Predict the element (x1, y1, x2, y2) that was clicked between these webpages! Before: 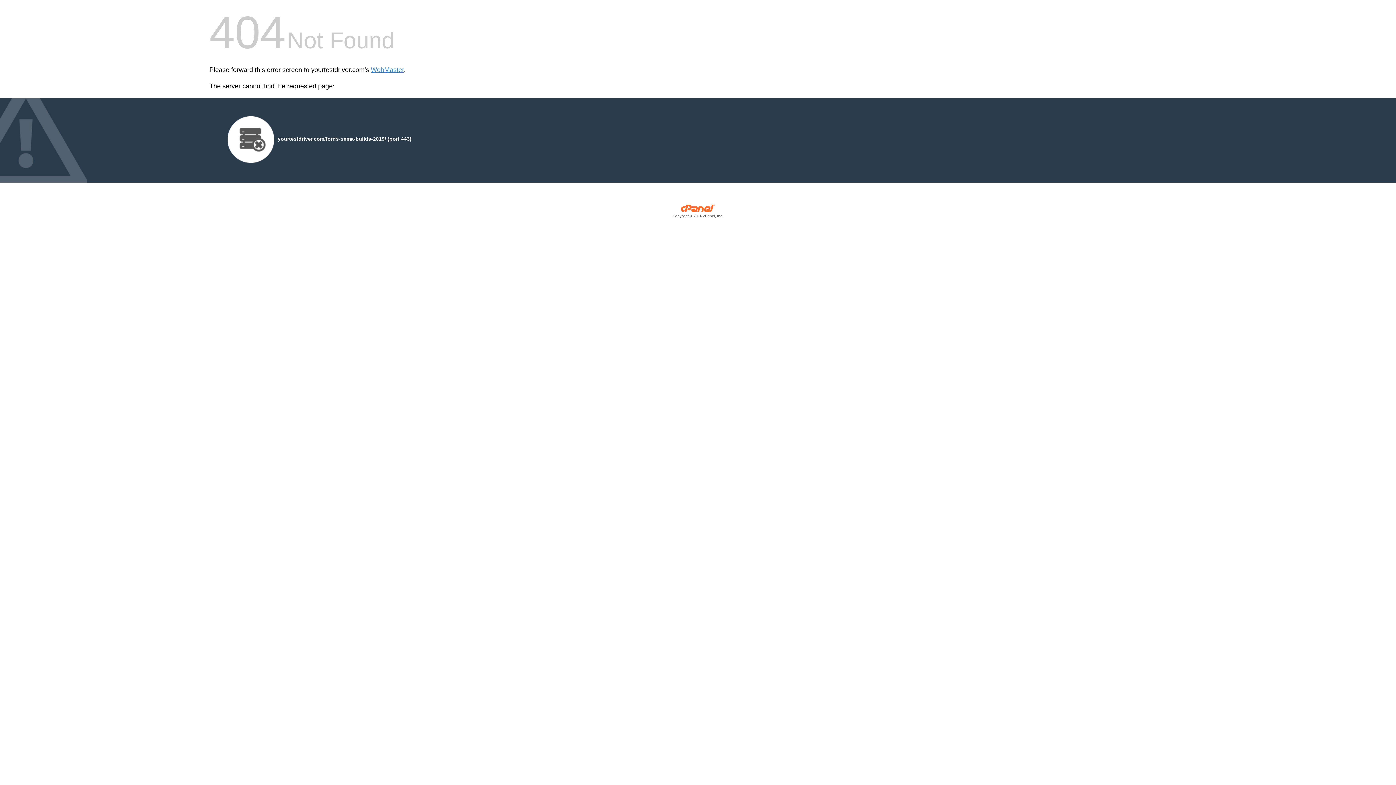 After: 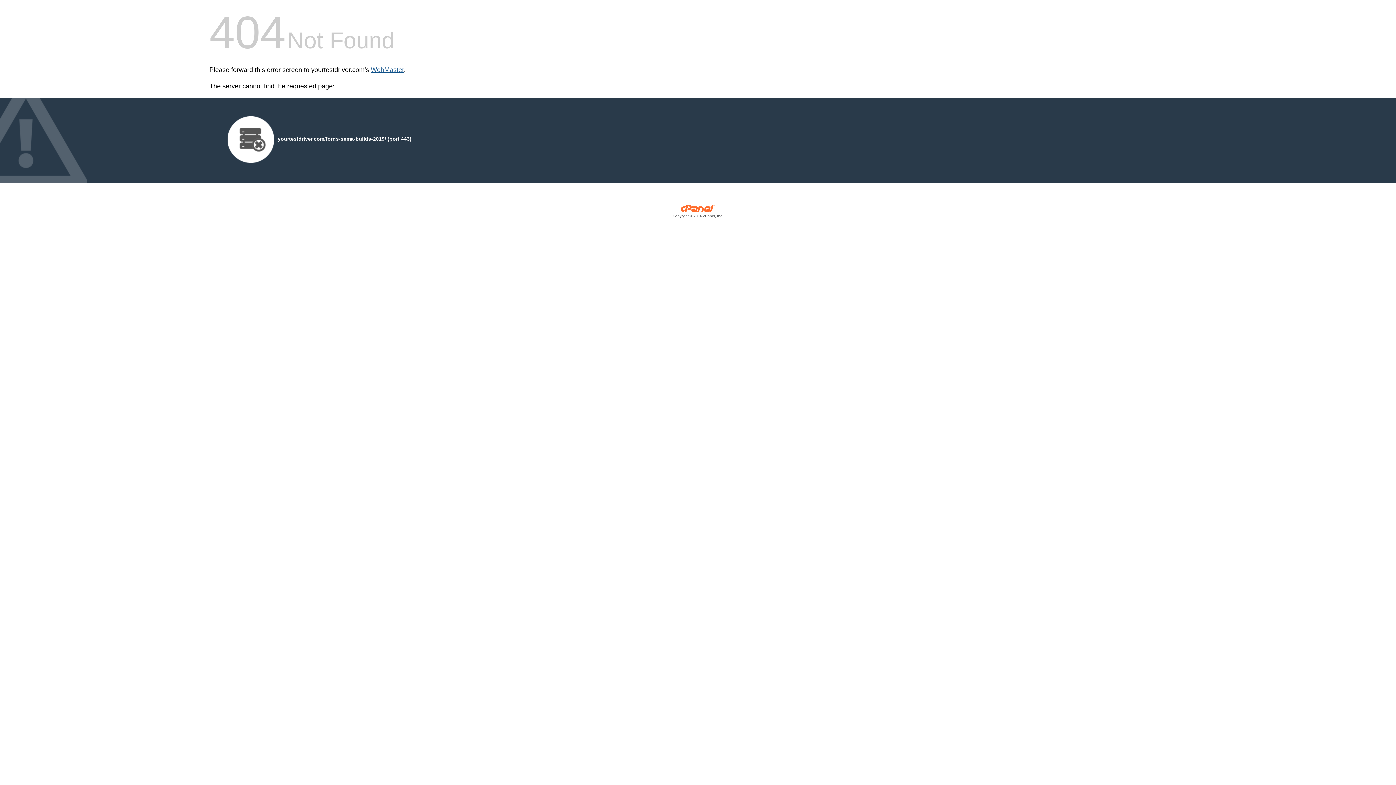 Action: label: WebMaster bbox: (370, 66, 404, 73)